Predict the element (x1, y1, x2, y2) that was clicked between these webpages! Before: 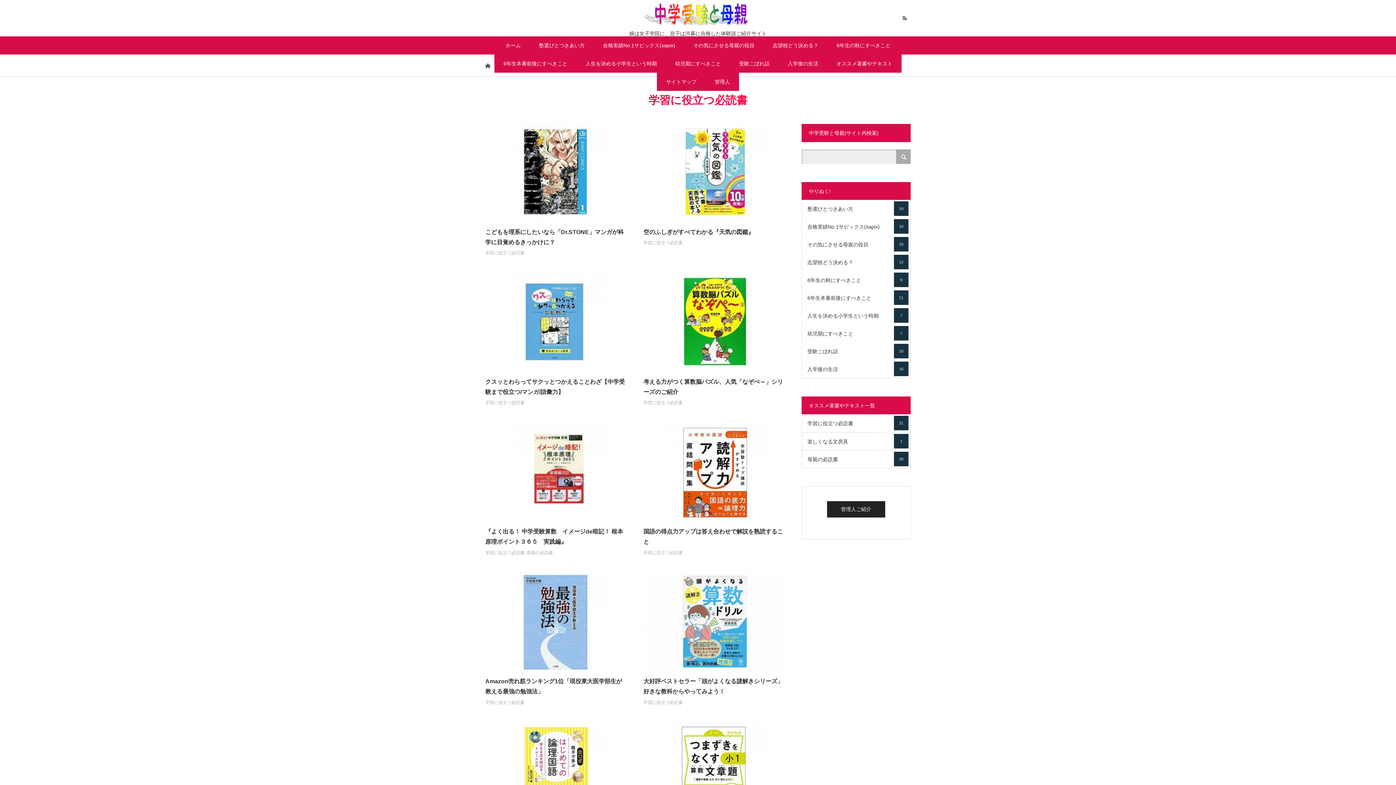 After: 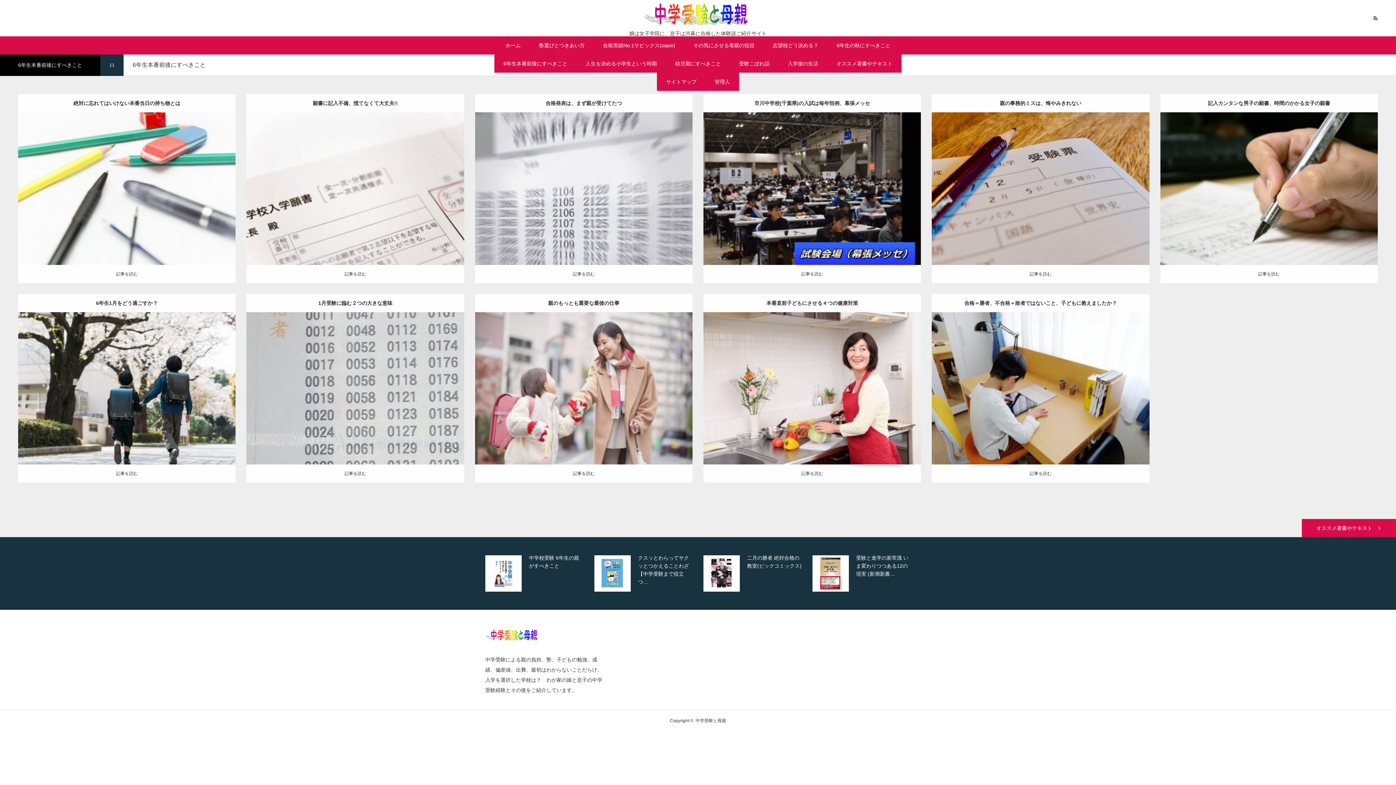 Action: bbox: (494, 54, 576, 72) label: 6年生本番前後にすべきこと